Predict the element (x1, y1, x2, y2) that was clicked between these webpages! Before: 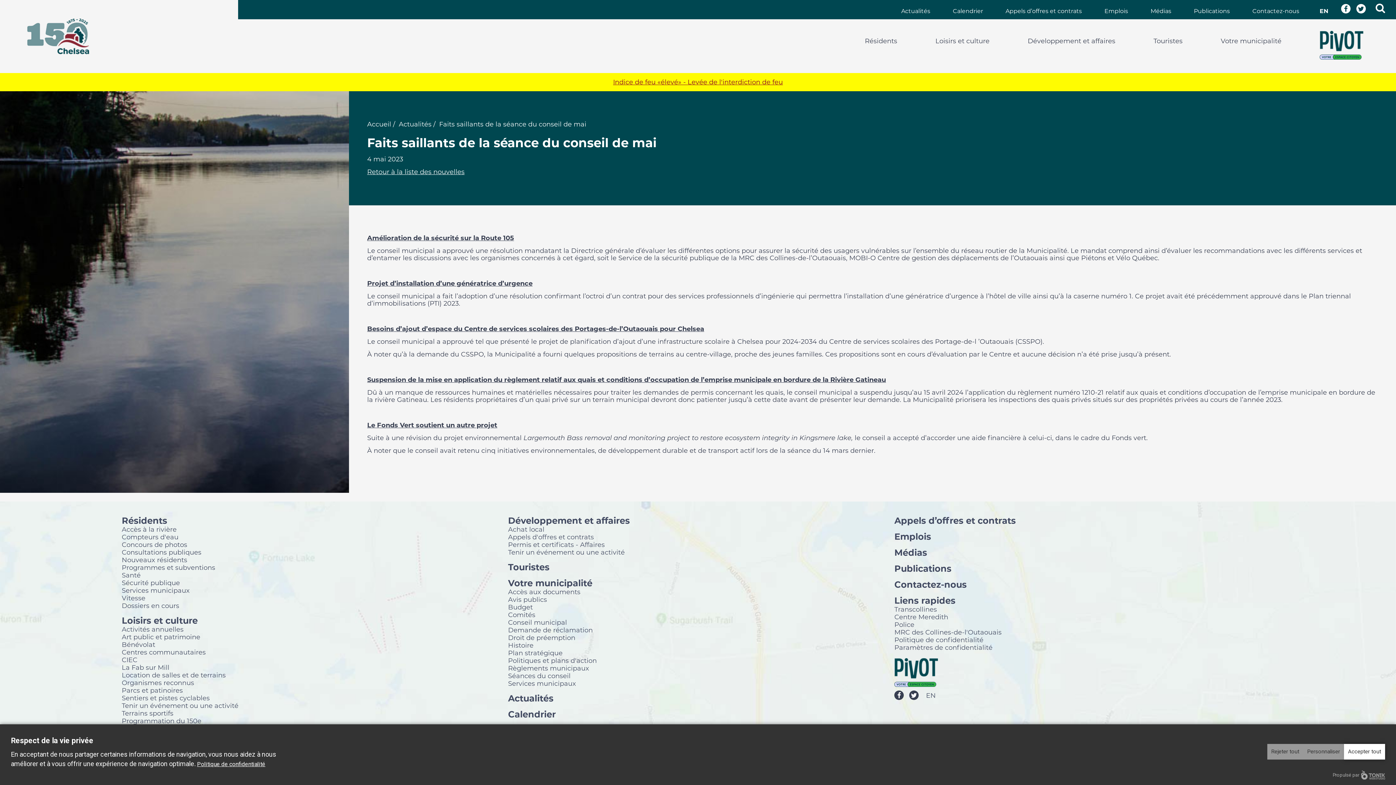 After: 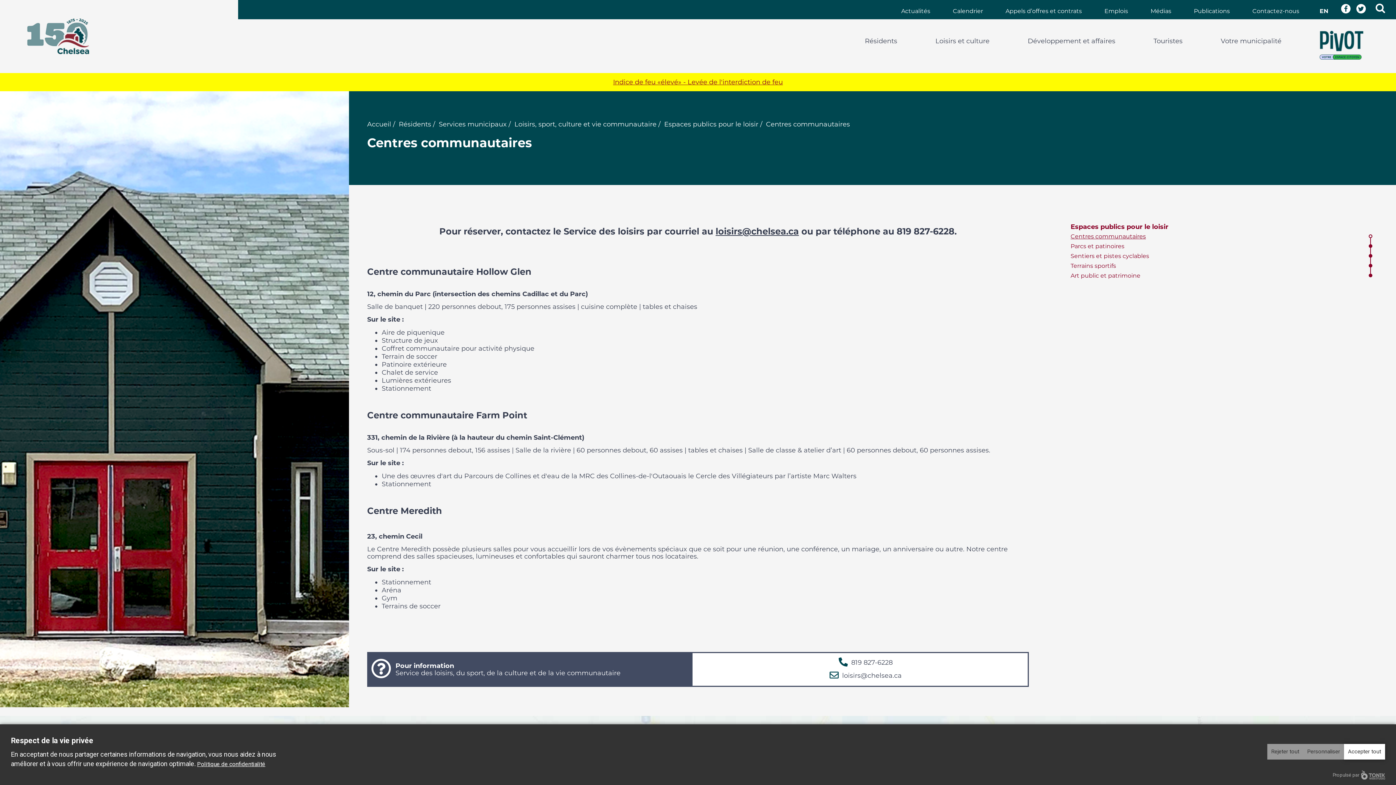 Action: label: Centres communautaires bbox: (121, 648, 205, 656)